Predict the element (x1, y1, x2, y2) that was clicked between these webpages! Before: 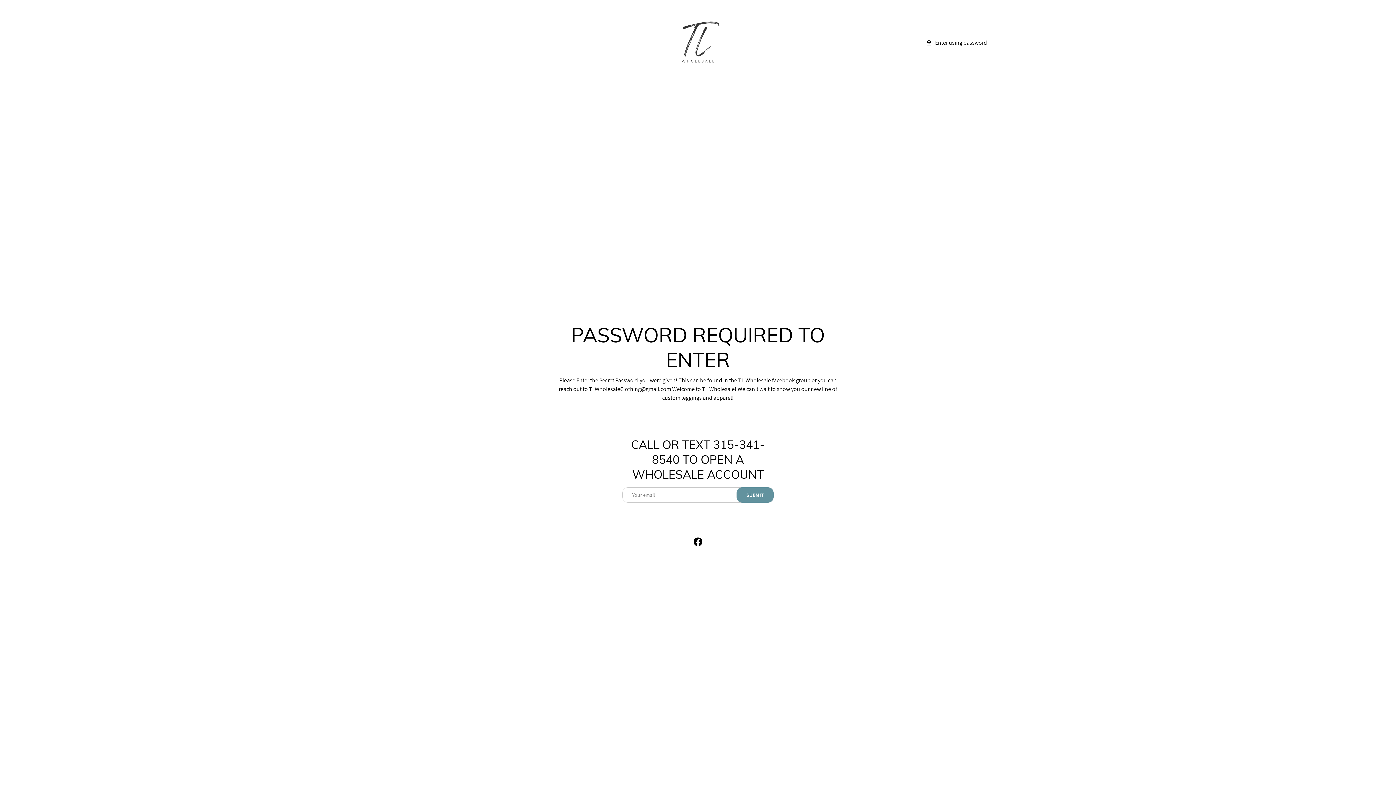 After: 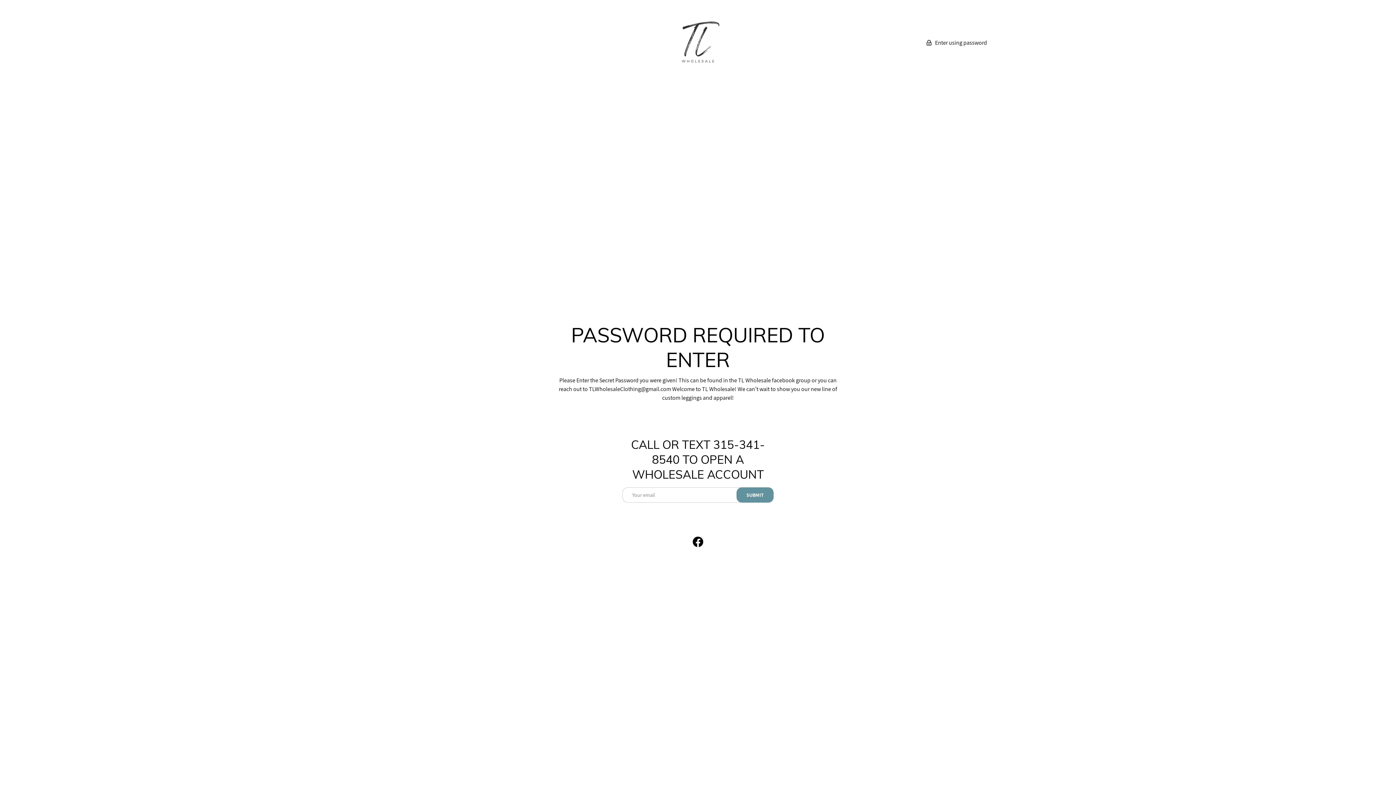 Action: bbox: (690, 534, 706, 550) label: Facebook